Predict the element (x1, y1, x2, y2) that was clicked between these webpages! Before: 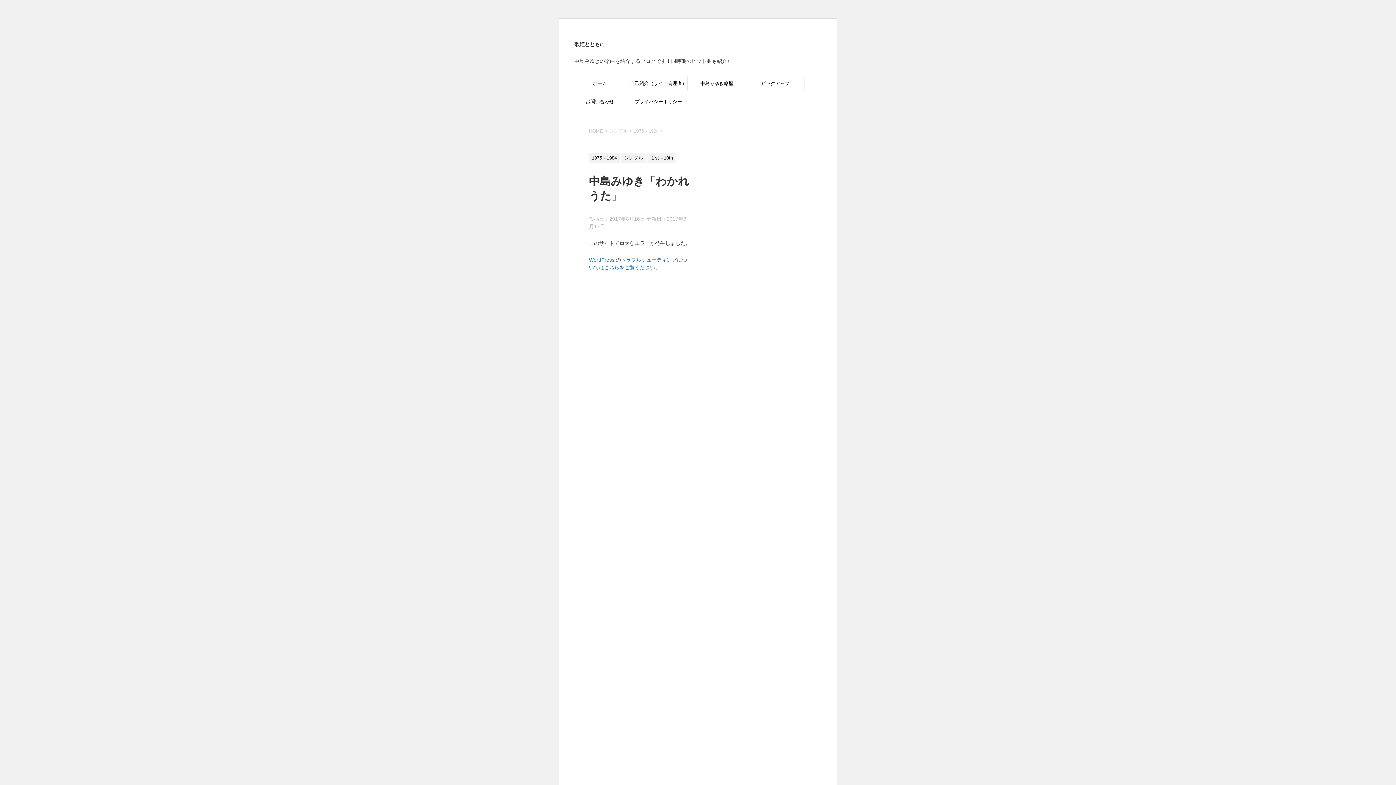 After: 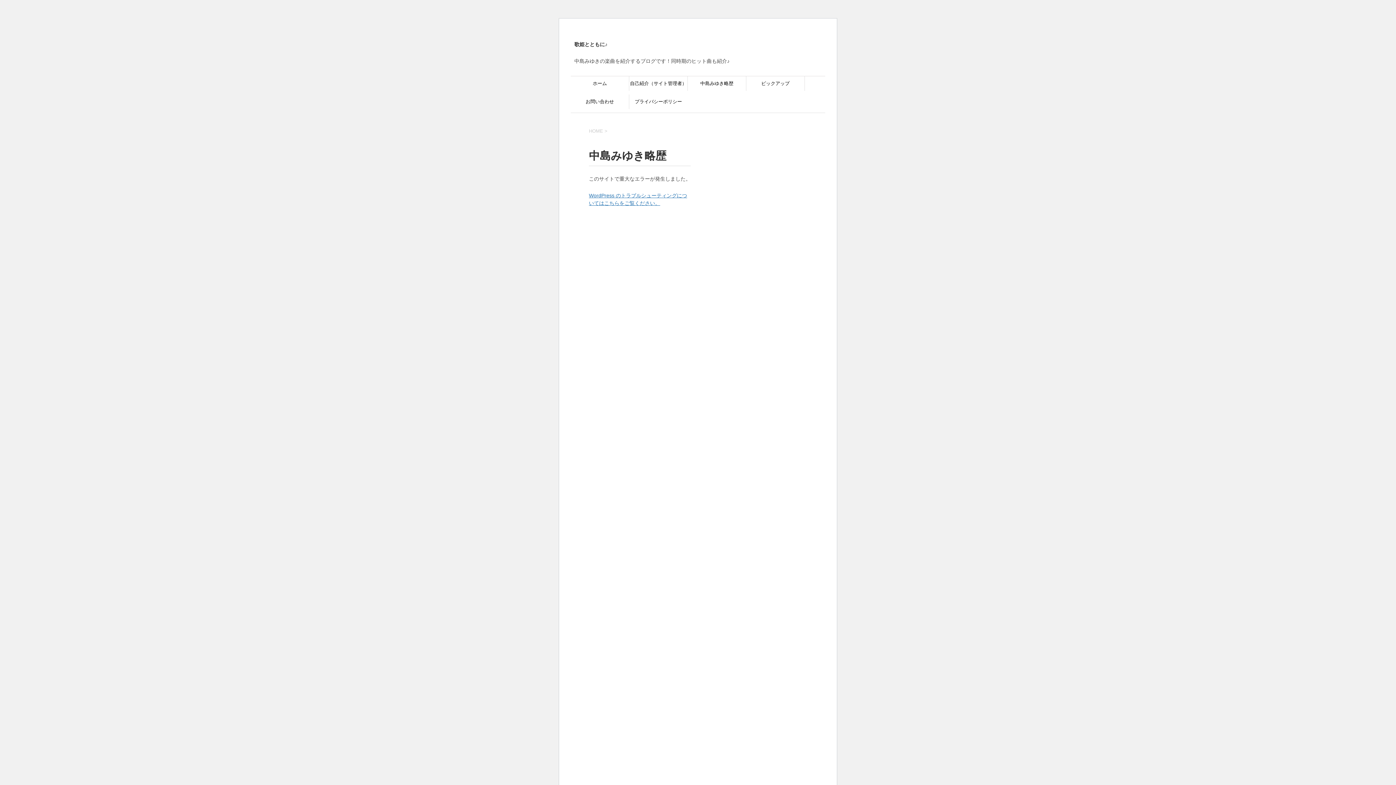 Action: label: 中島みゆき略歴 bbox: (688, 76, 746, 90)